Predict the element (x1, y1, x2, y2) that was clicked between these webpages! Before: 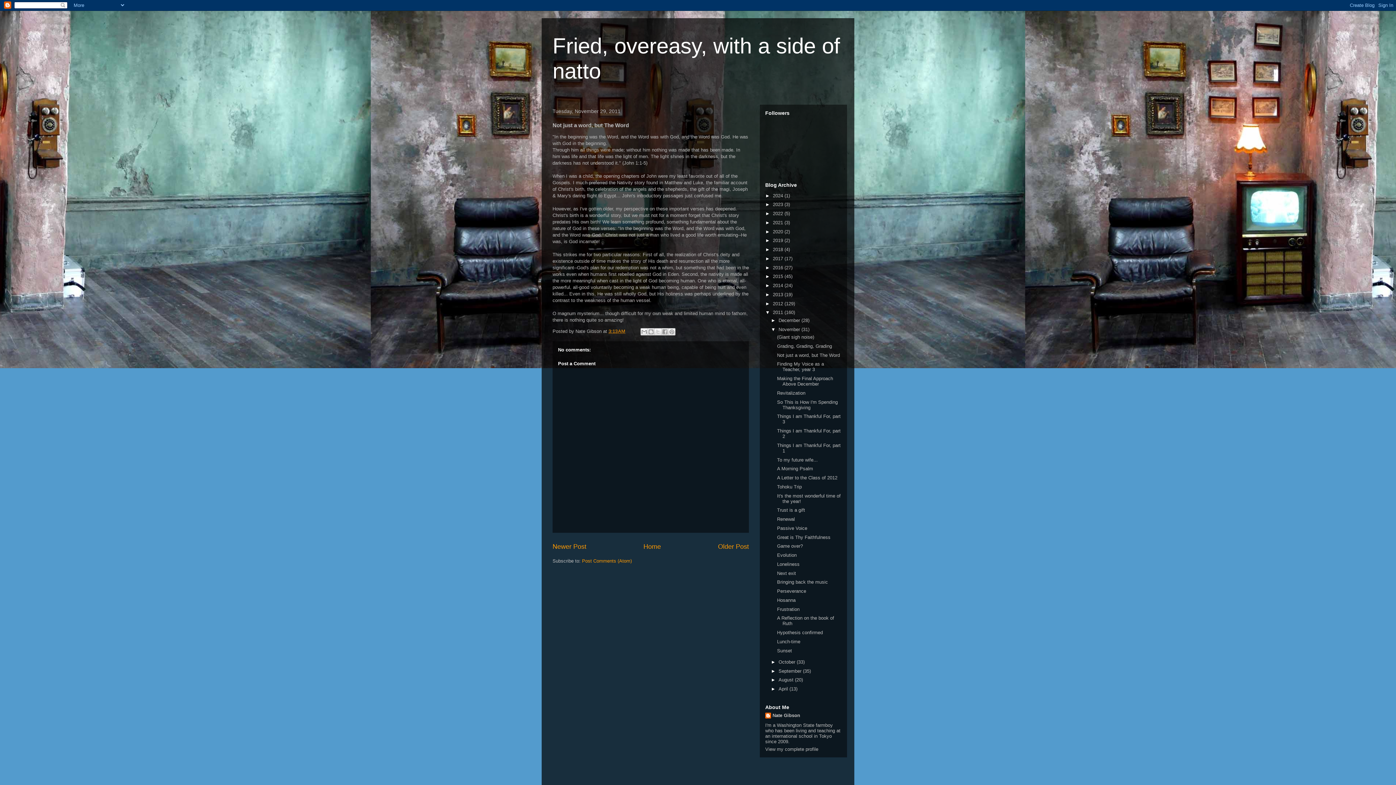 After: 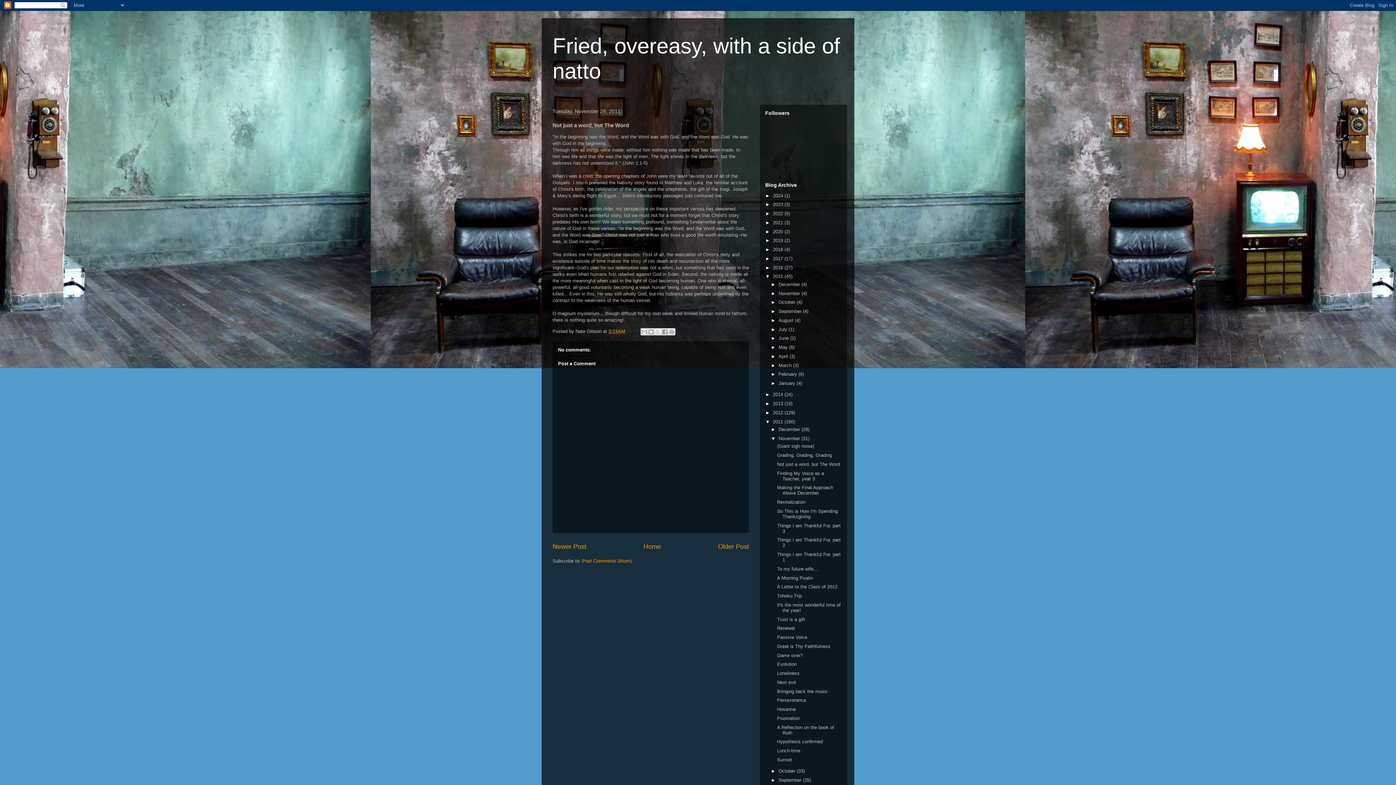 Action: label: ►   bbox: (765, 273, 773, 279)